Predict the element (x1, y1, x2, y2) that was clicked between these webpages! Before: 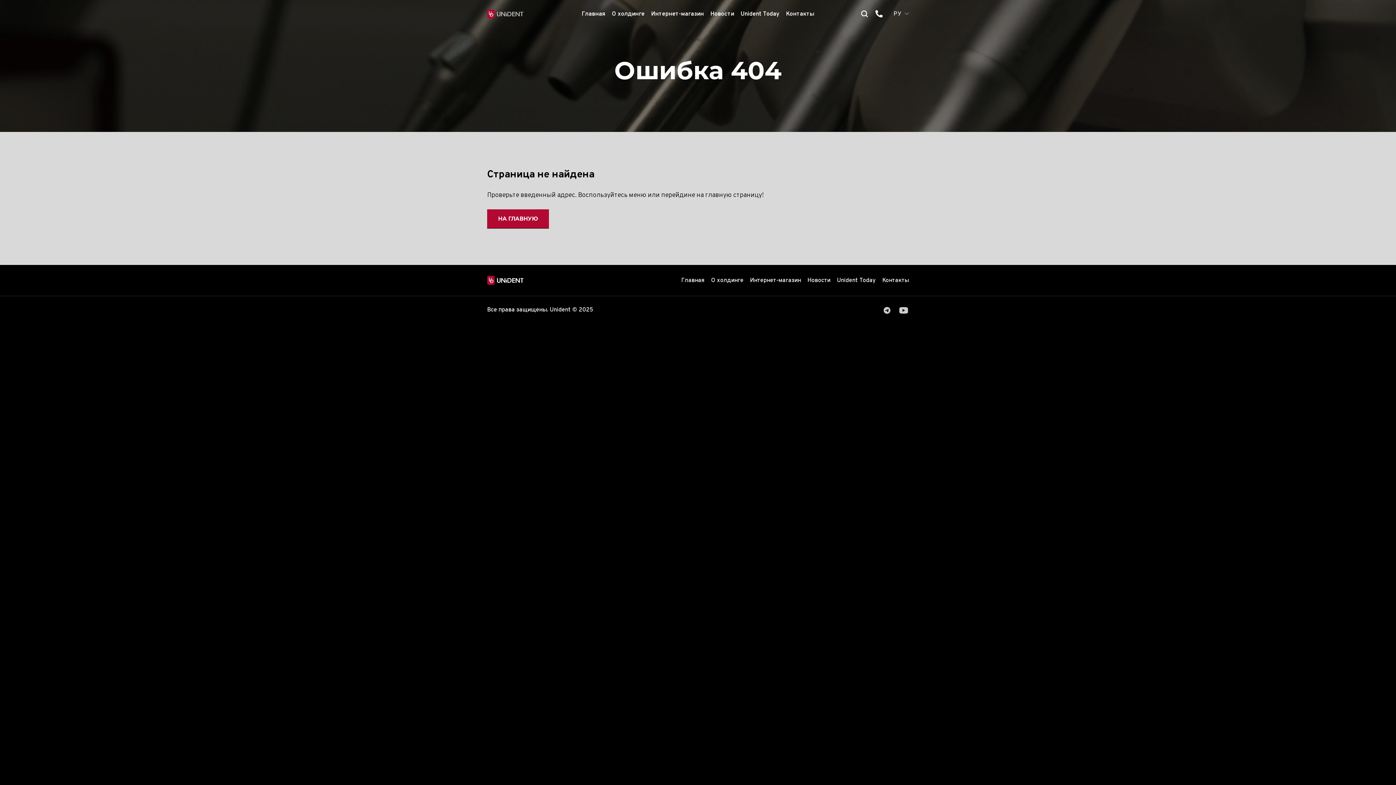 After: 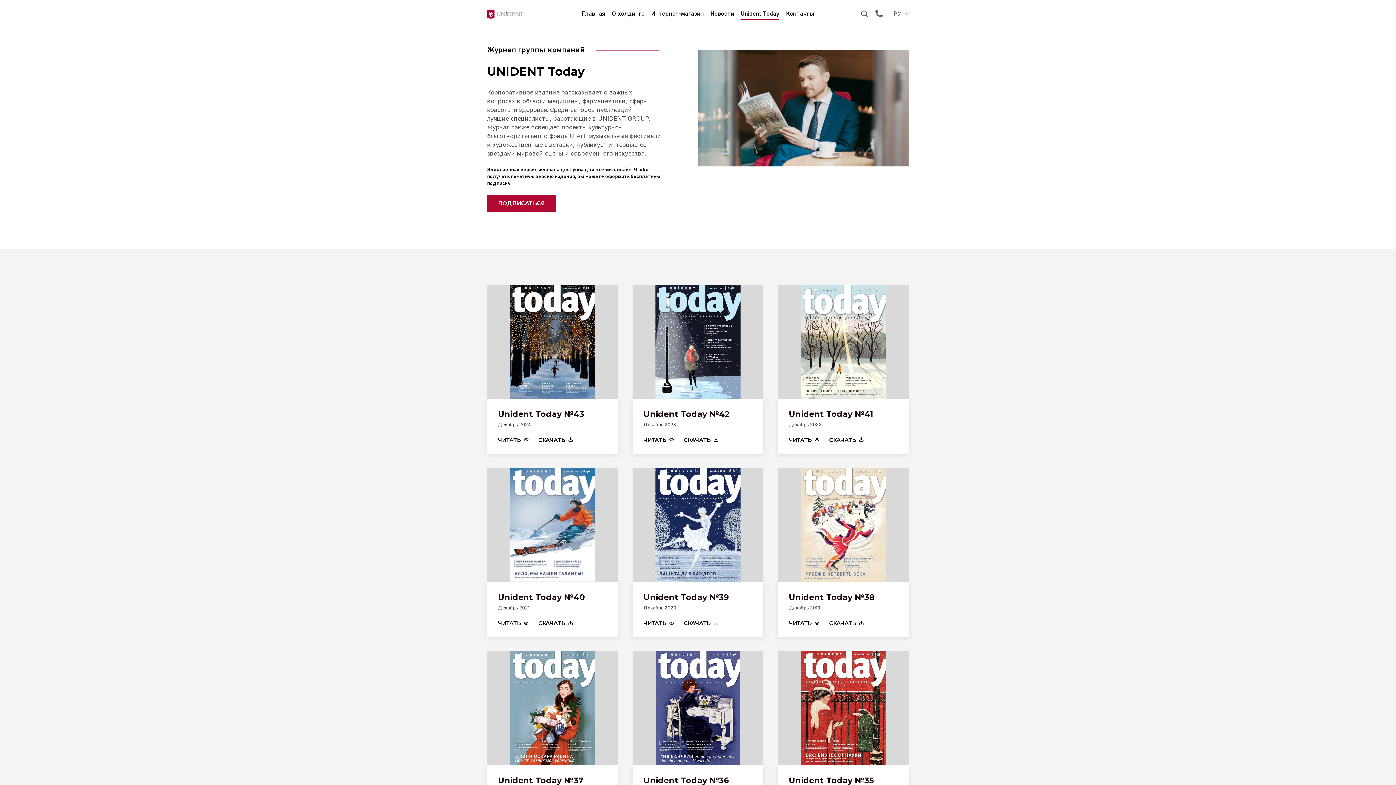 Action: bbox: (837, 275, 876, 286) label: Unident Today